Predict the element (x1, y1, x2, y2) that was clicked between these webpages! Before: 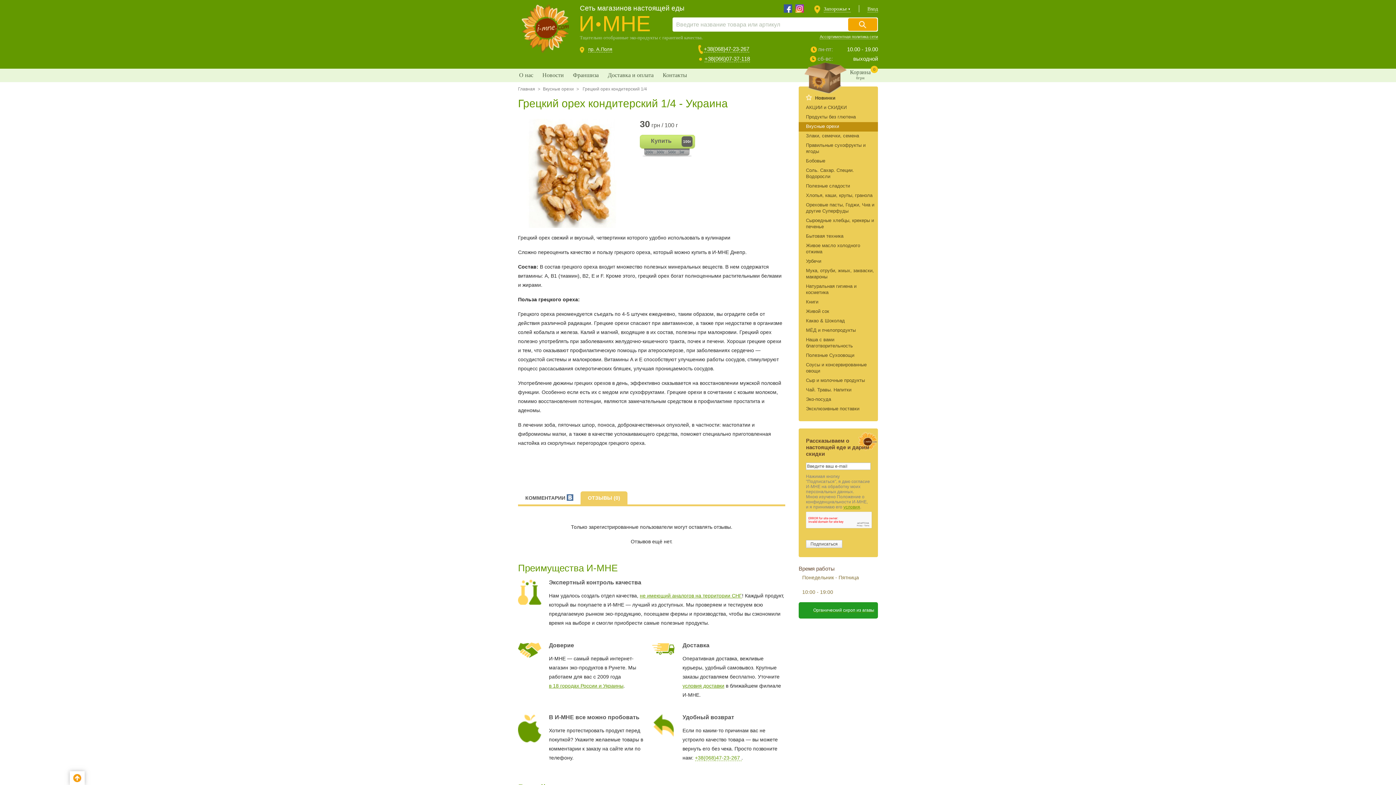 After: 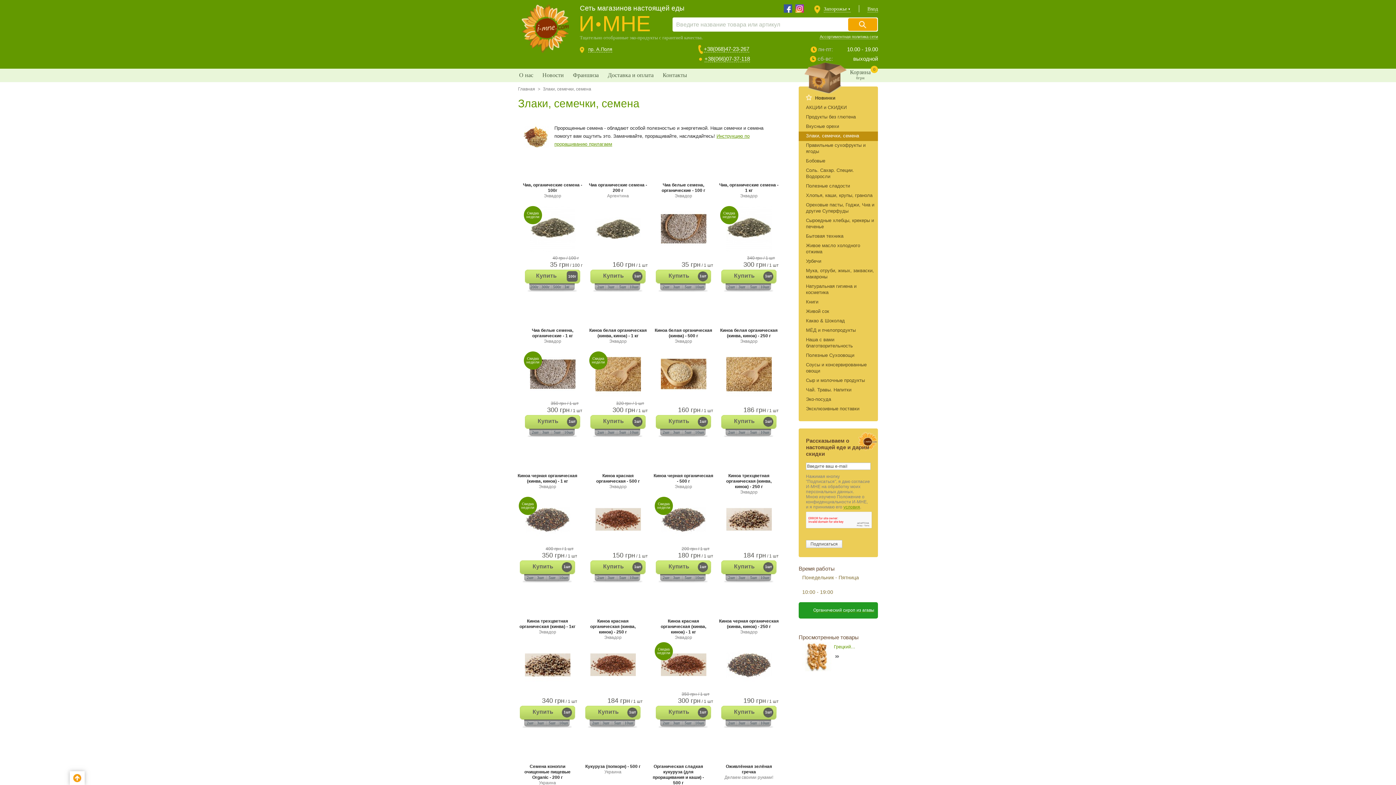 Action: label: Злаки, семечки, семена bbox: (806, 133, 859, 138)